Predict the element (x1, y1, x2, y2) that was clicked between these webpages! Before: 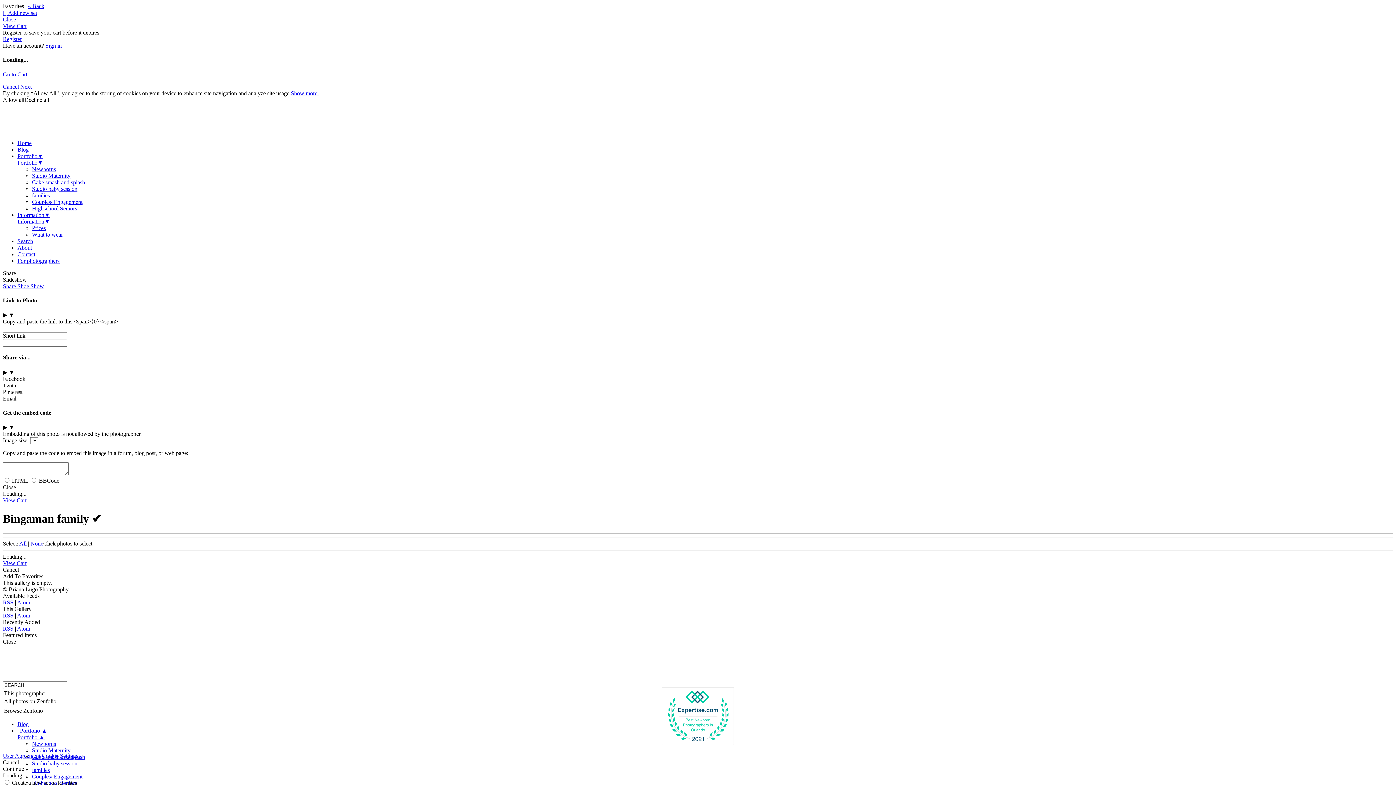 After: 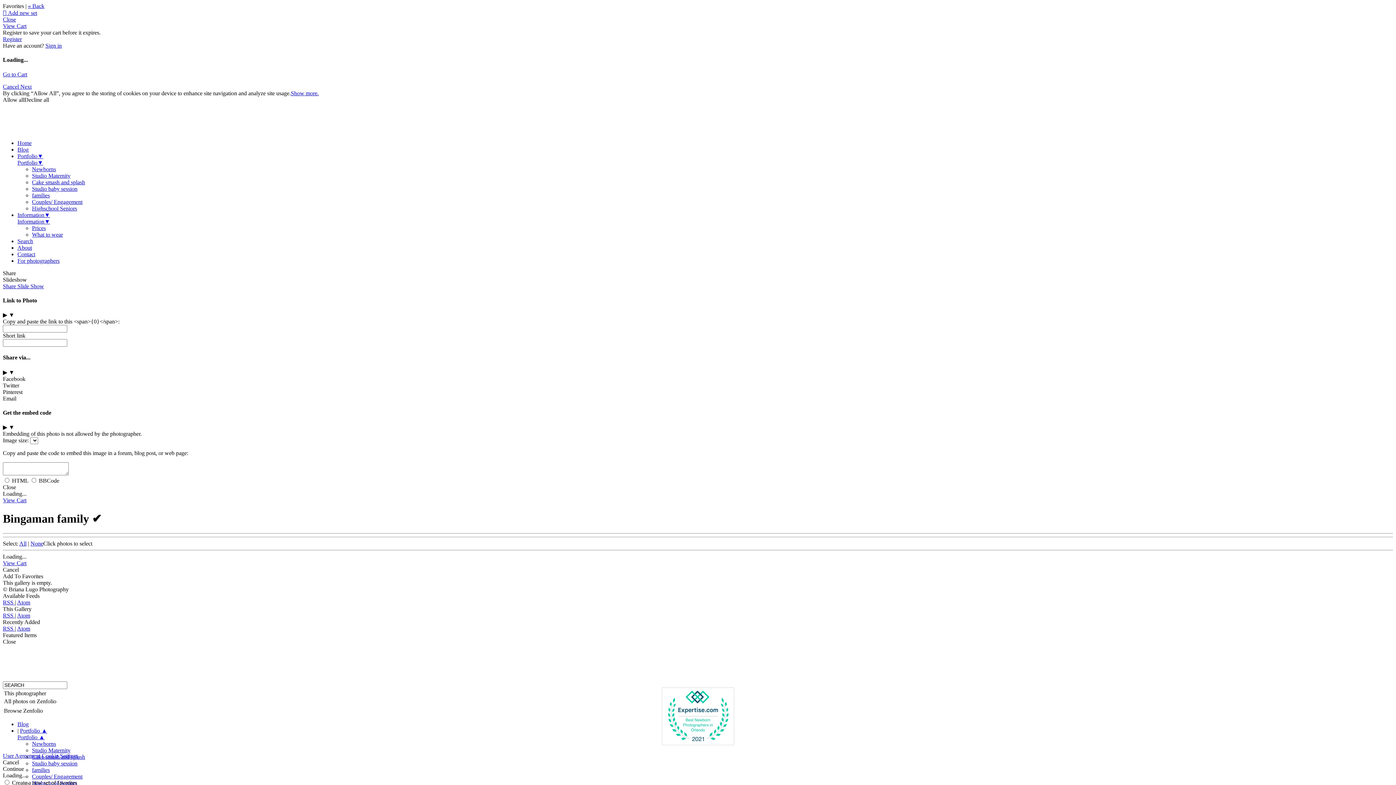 Action: bbox: (4, 708, 42, 714) label: Browse Zenfolio